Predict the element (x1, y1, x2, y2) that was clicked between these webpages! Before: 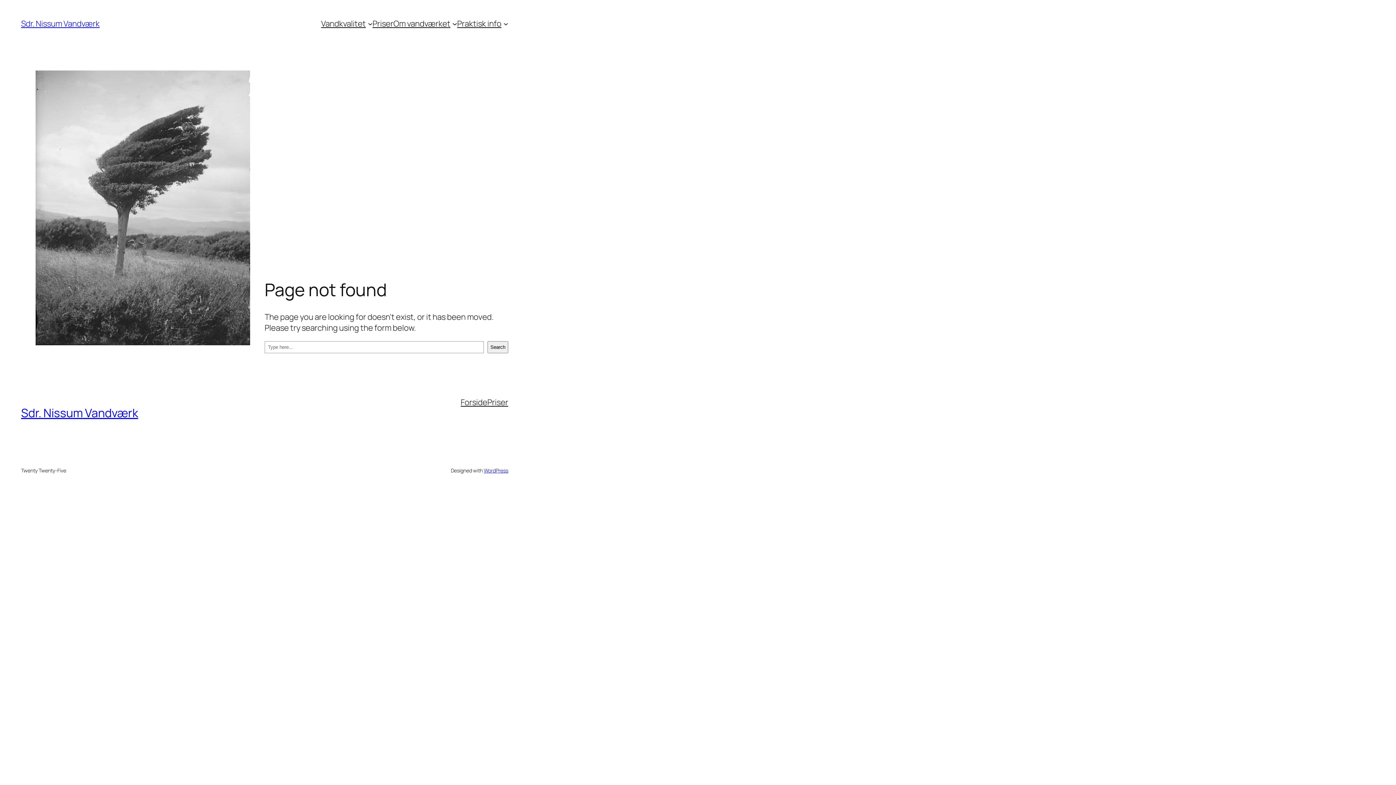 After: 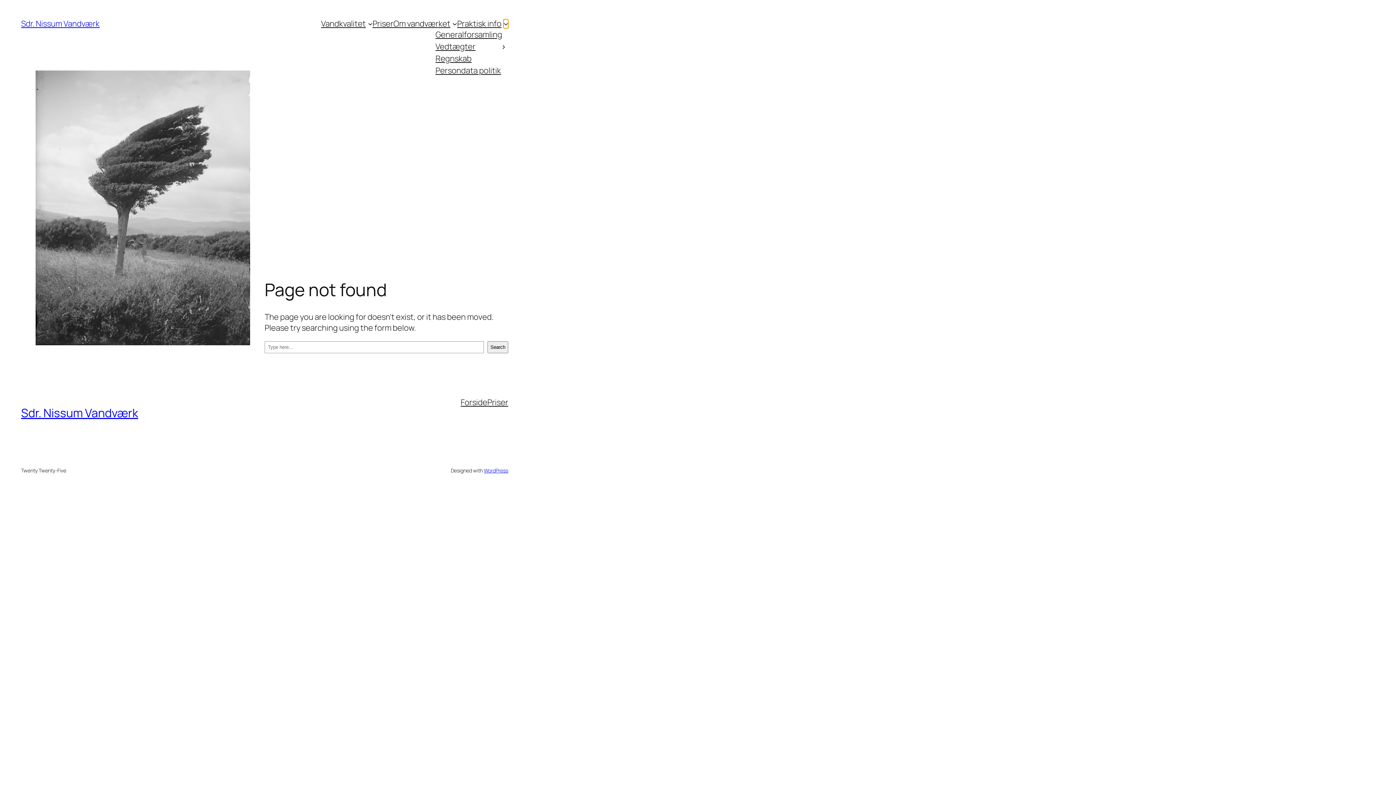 Action: label: Praktisk info undermenu bbox: (503, 21, 508, 26)